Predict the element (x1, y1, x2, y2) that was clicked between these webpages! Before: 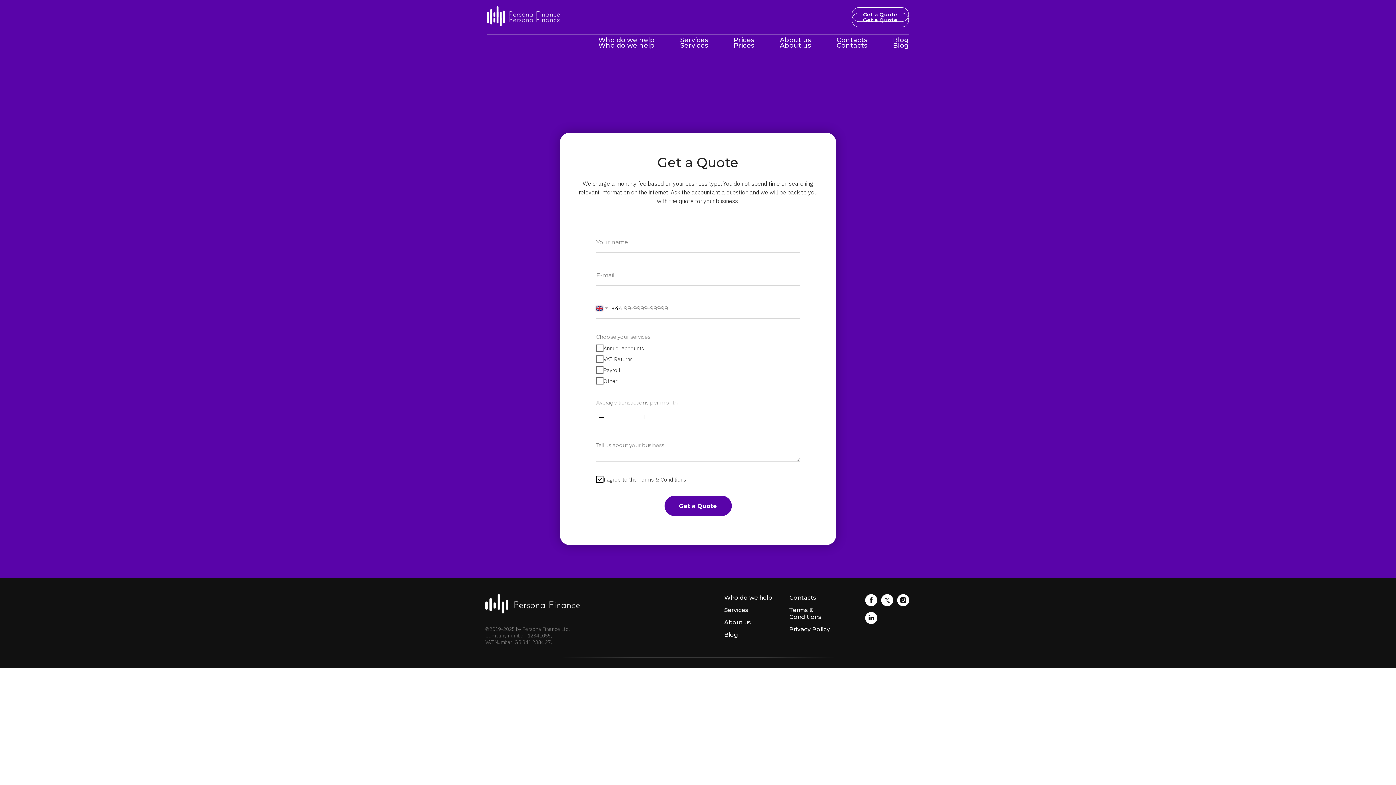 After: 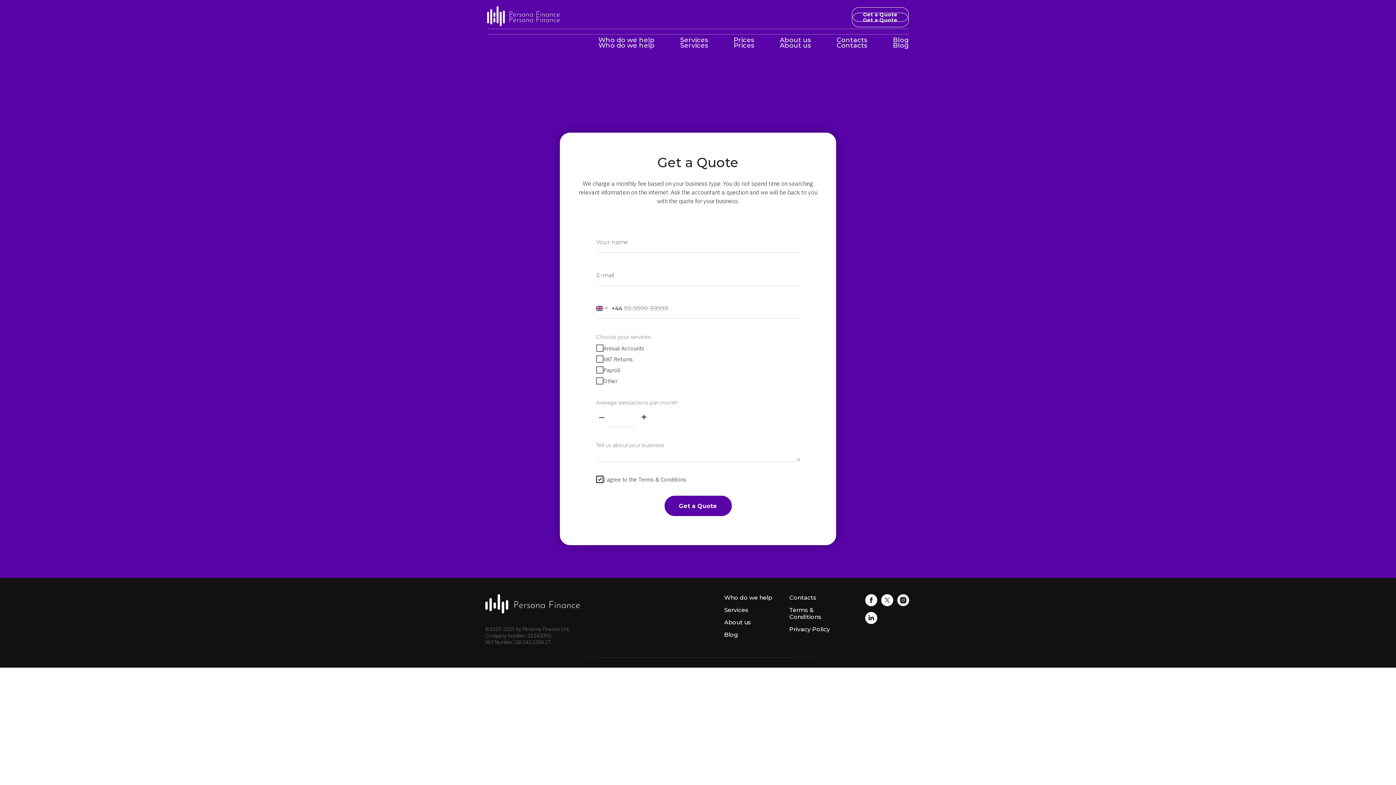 Action: label: instagram bbox: (897, 601, 909, 607)